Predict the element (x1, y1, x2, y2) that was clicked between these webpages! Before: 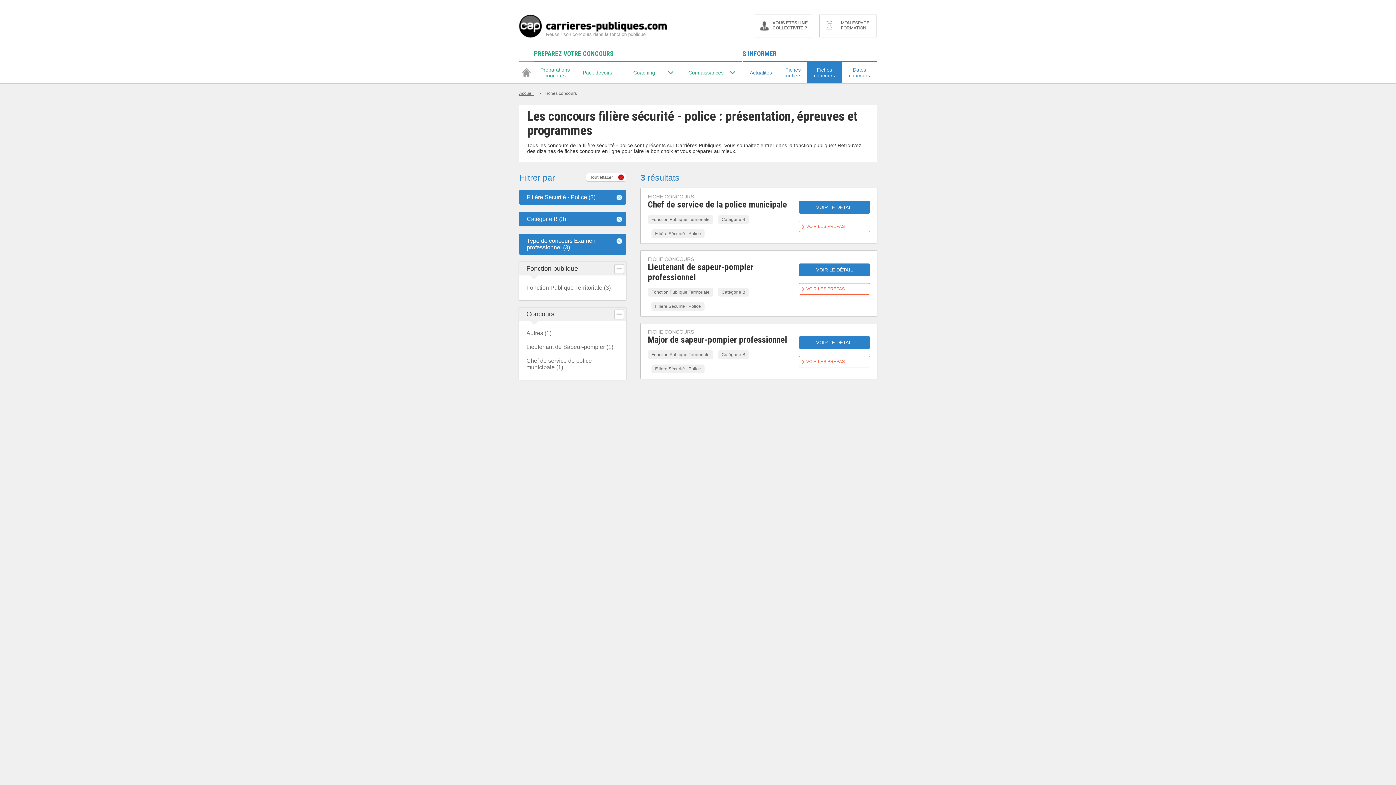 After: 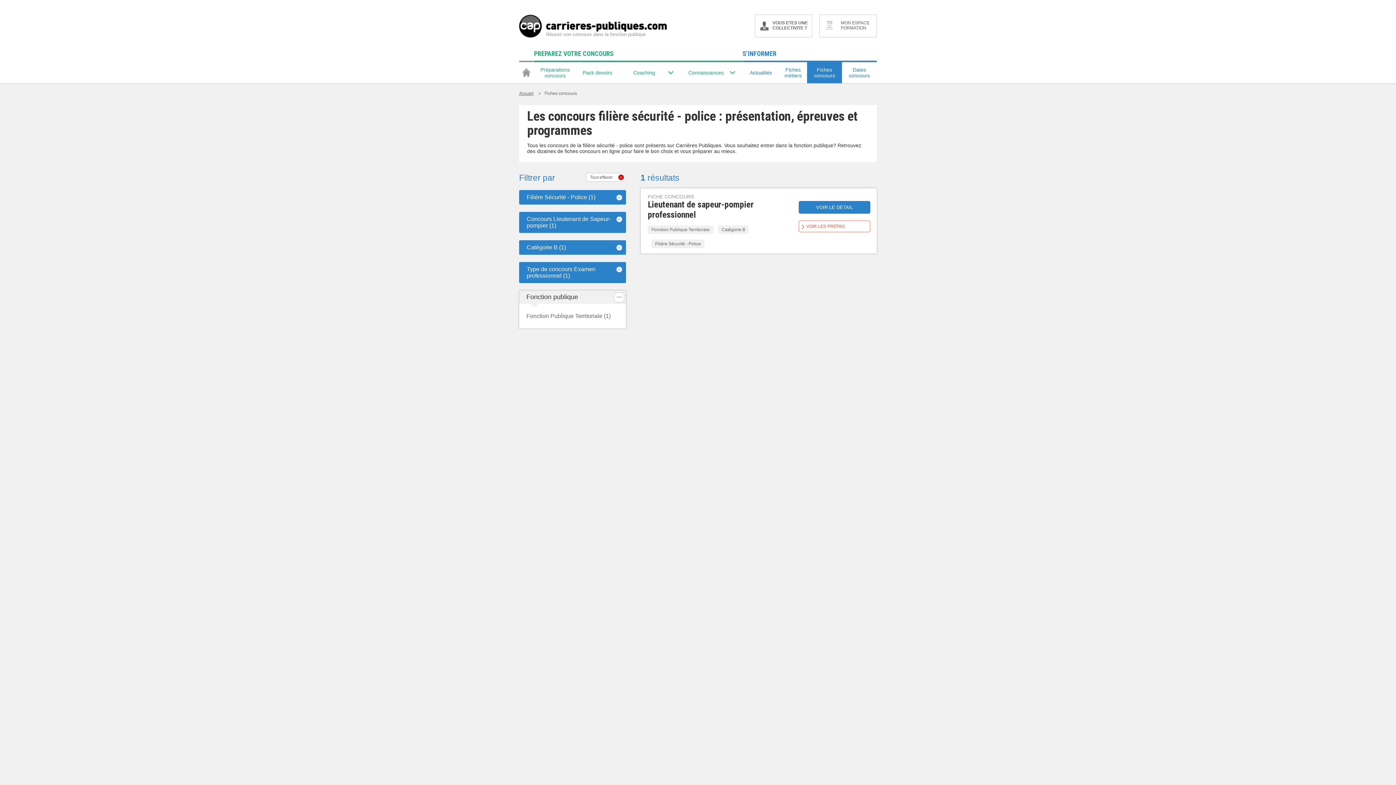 Action: label: Lieutenant de Sapeur-pompier (1) bbox: (526, 344, 613, 350)